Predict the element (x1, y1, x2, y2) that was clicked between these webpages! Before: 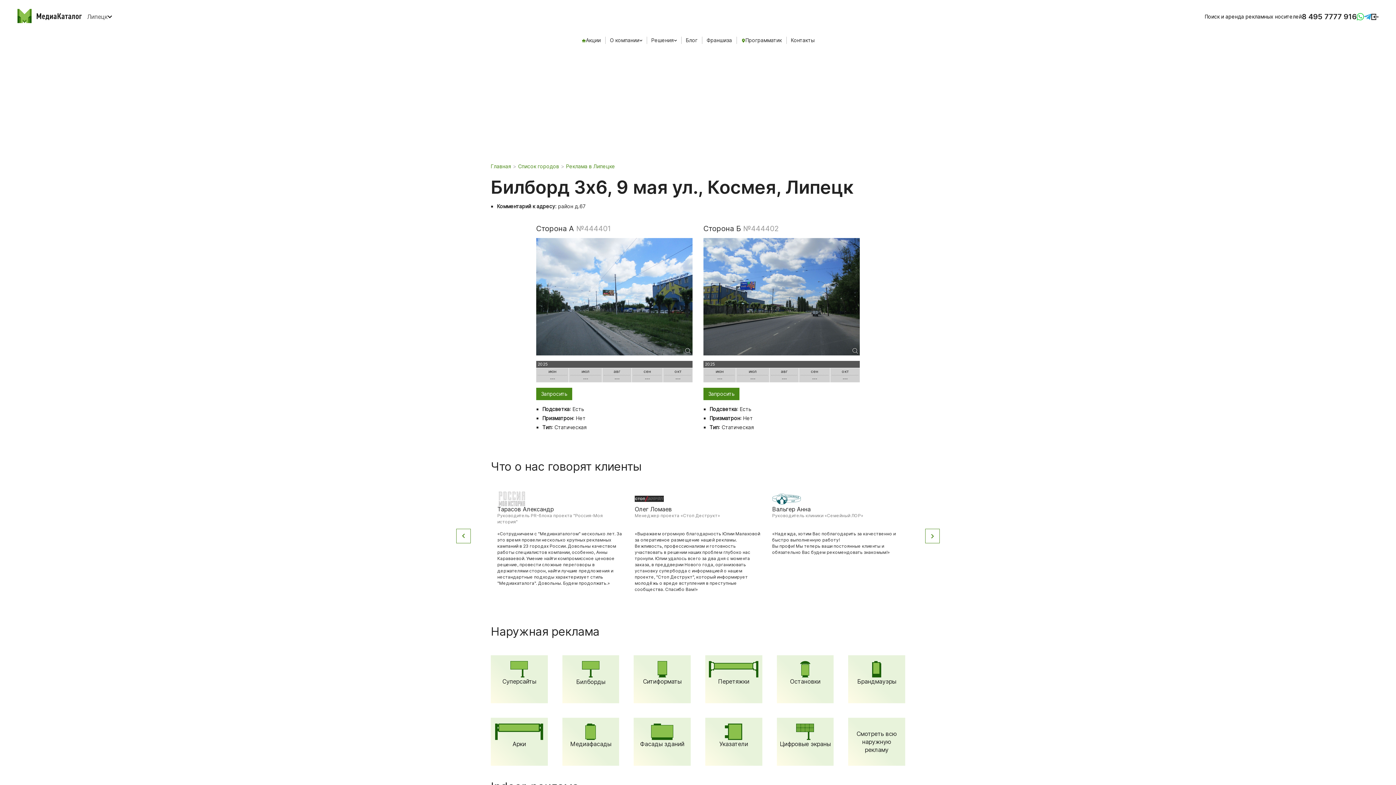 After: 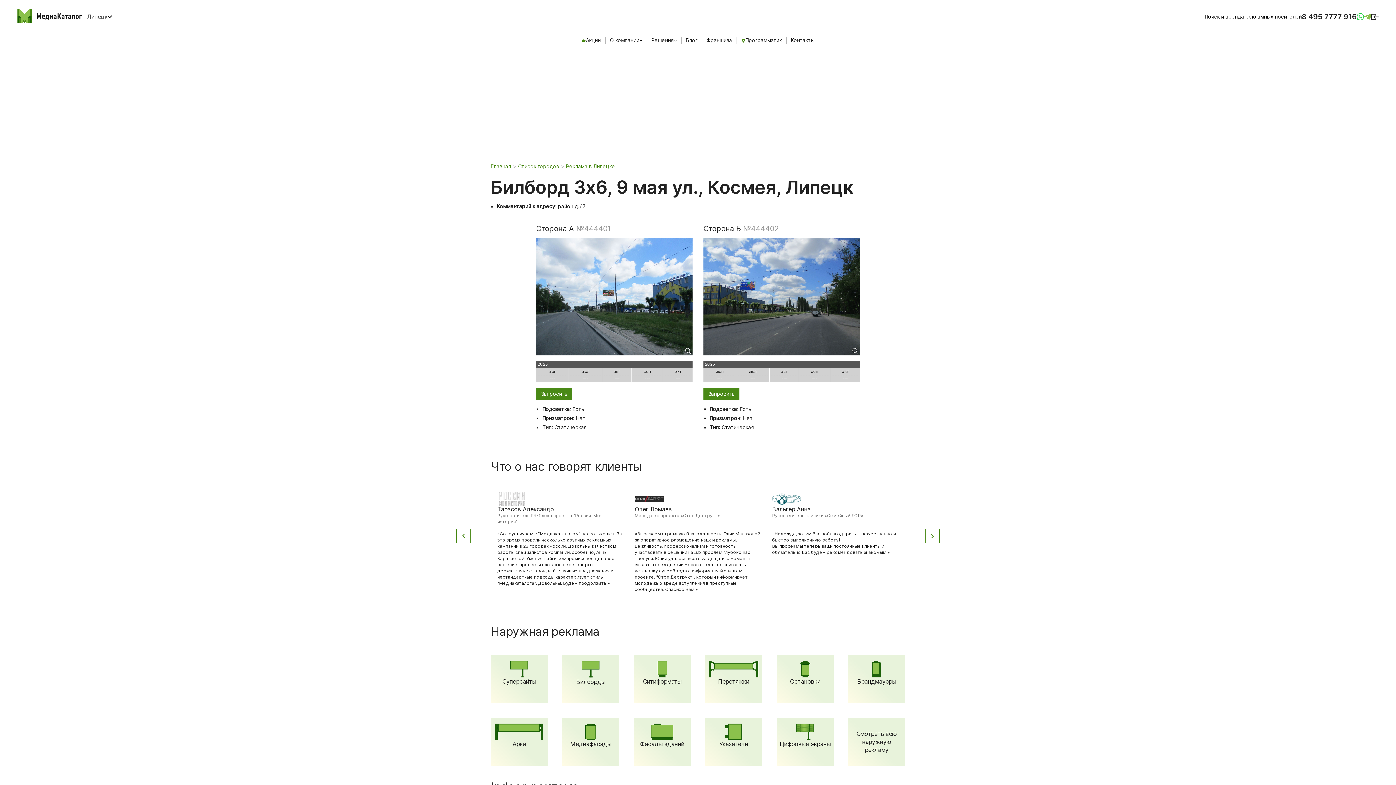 Action: bbox: (1364, 12, 1371, 20)